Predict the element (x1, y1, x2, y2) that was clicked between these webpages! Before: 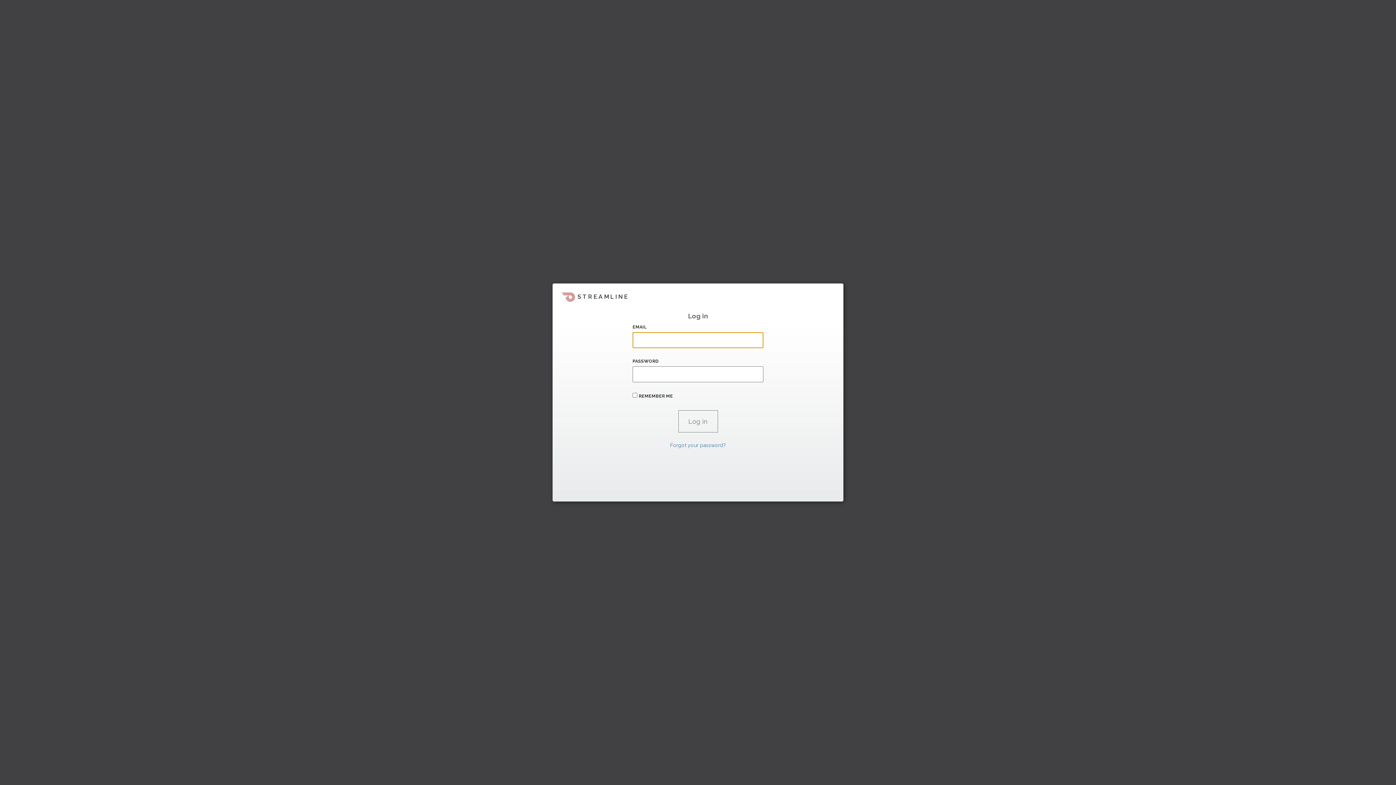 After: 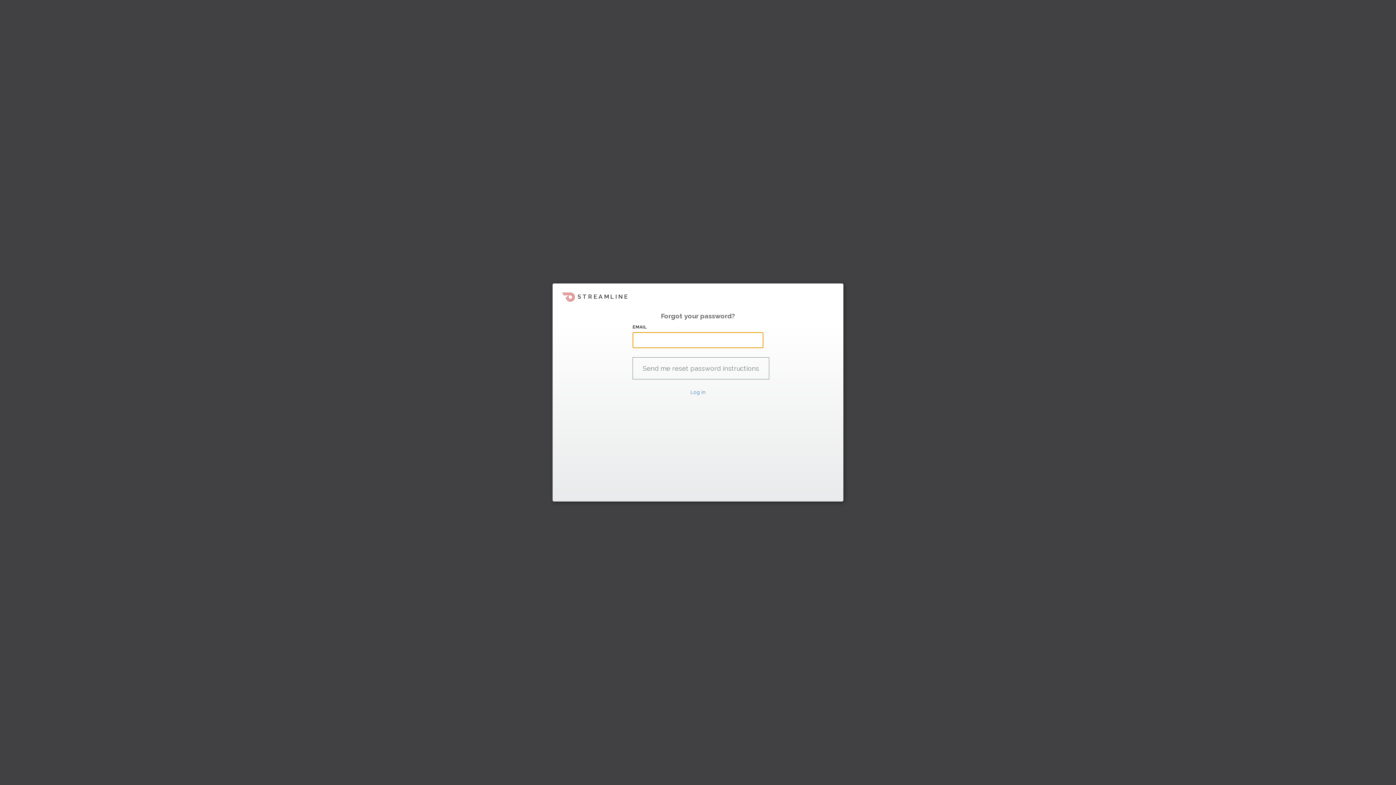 Action: label: Forgot your password? bbox: (670, 442, 726, 448)